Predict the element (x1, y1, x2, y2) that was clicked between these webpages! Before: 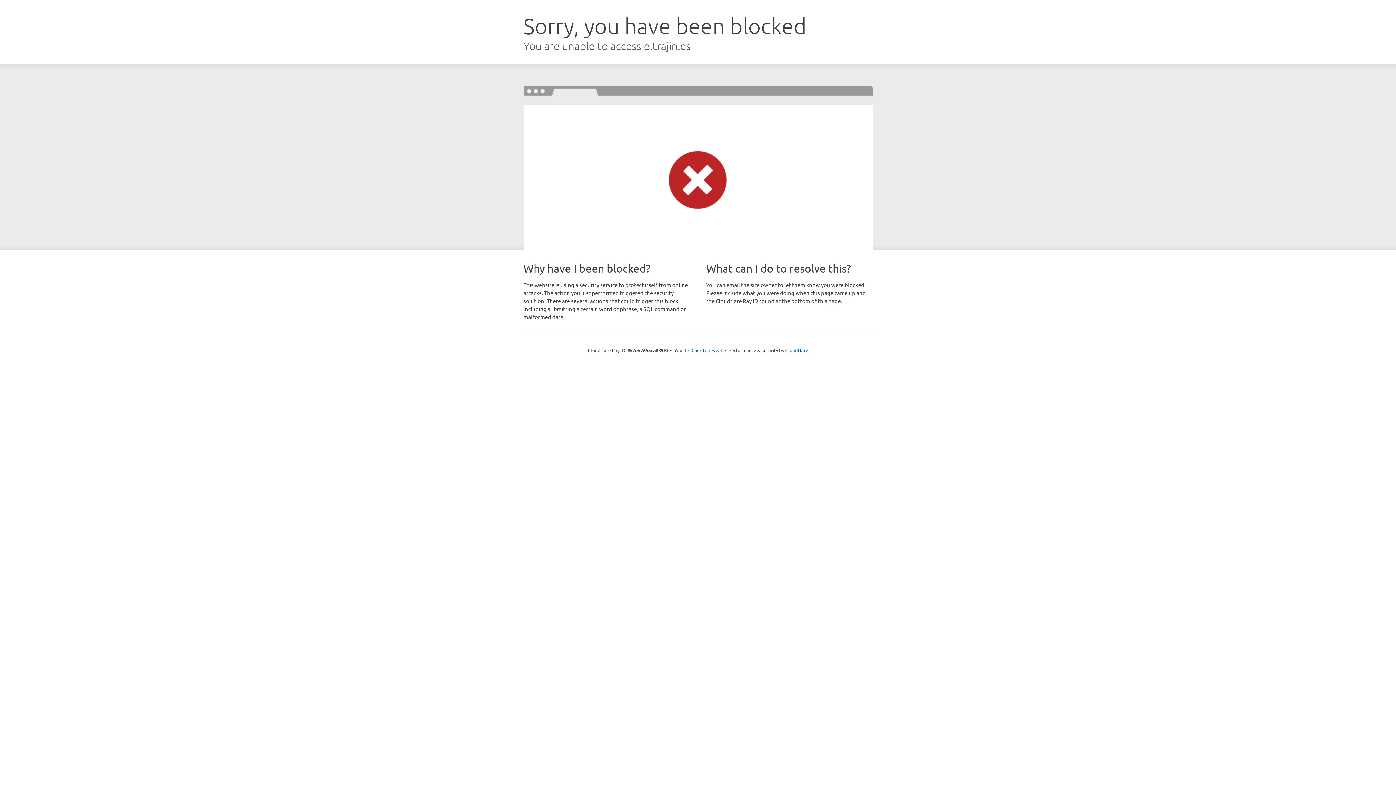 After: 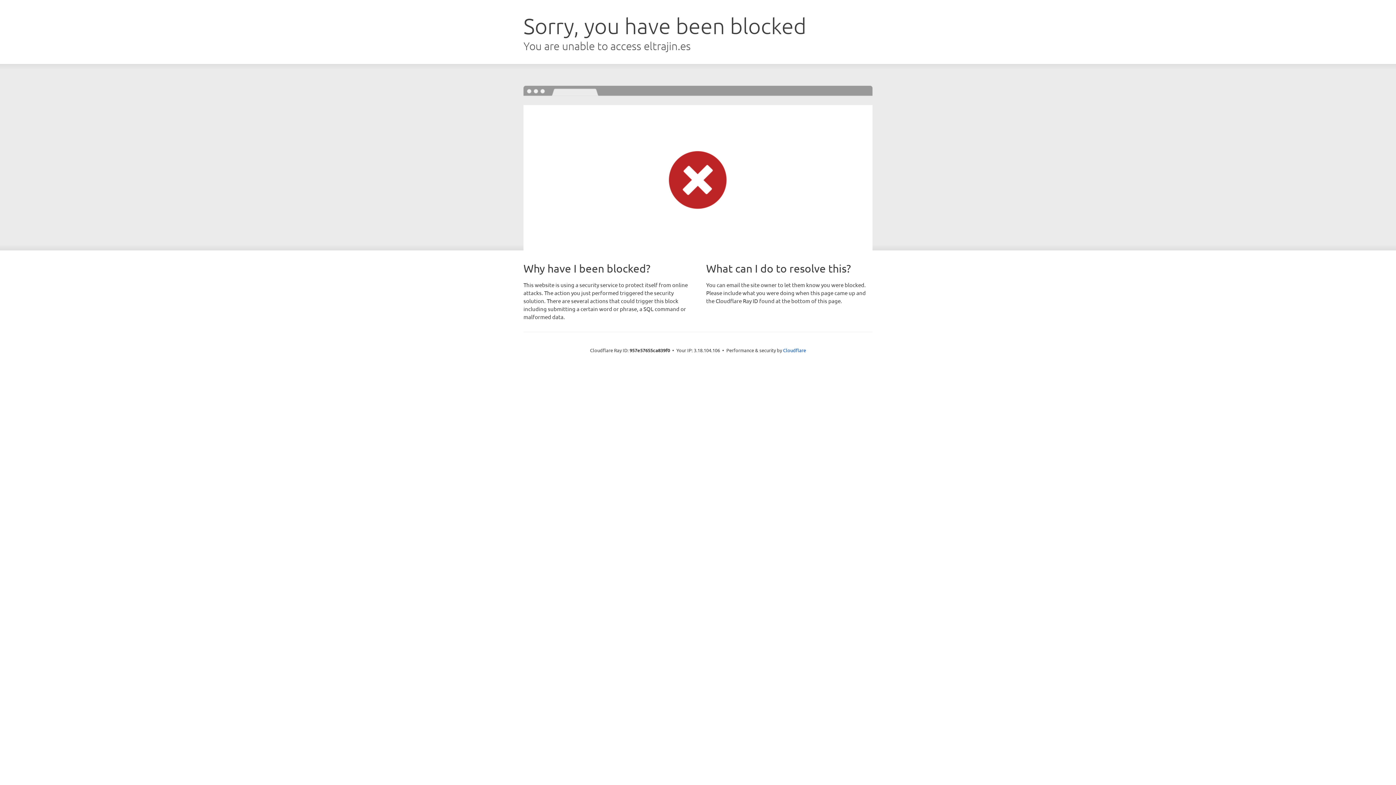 Action: bbox: (691, 346, 722, 353) label: Click to reveal